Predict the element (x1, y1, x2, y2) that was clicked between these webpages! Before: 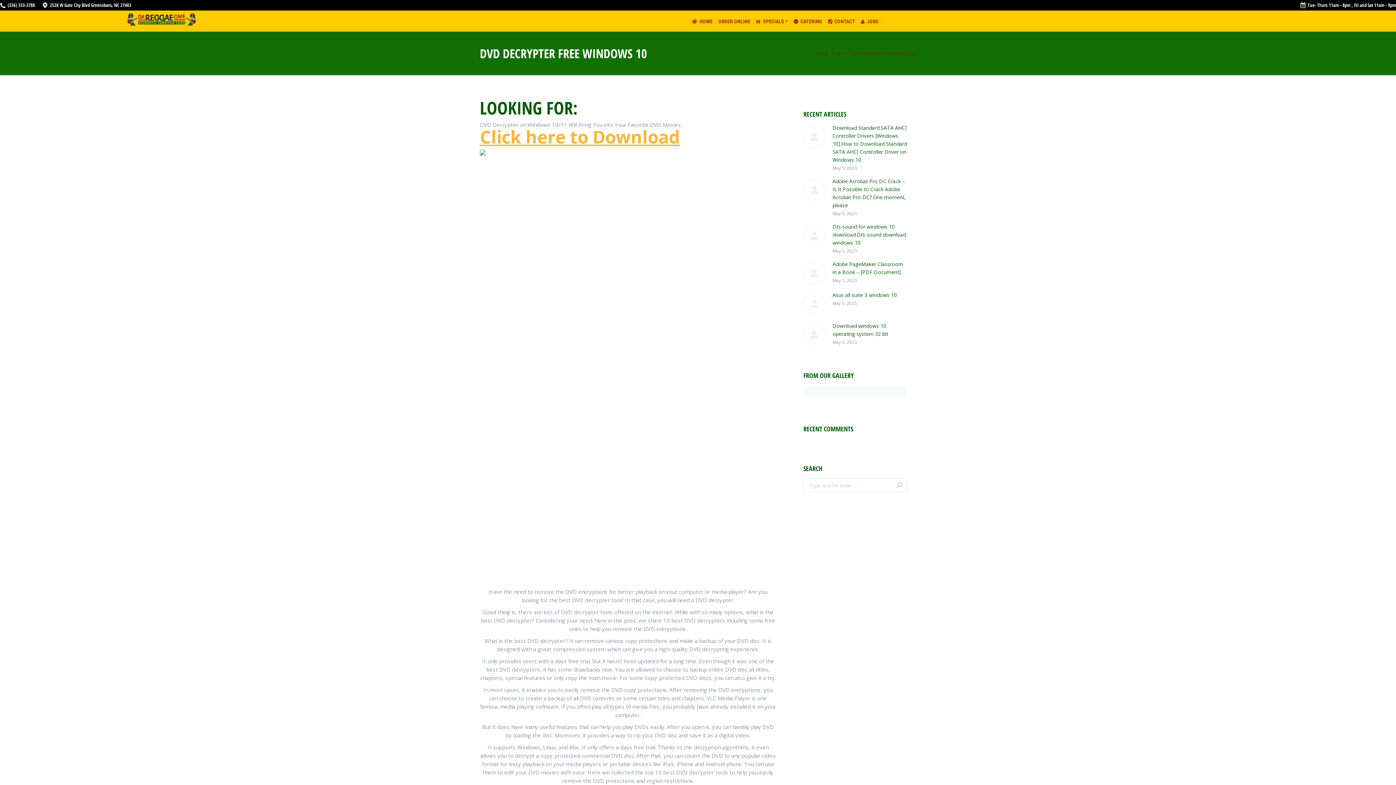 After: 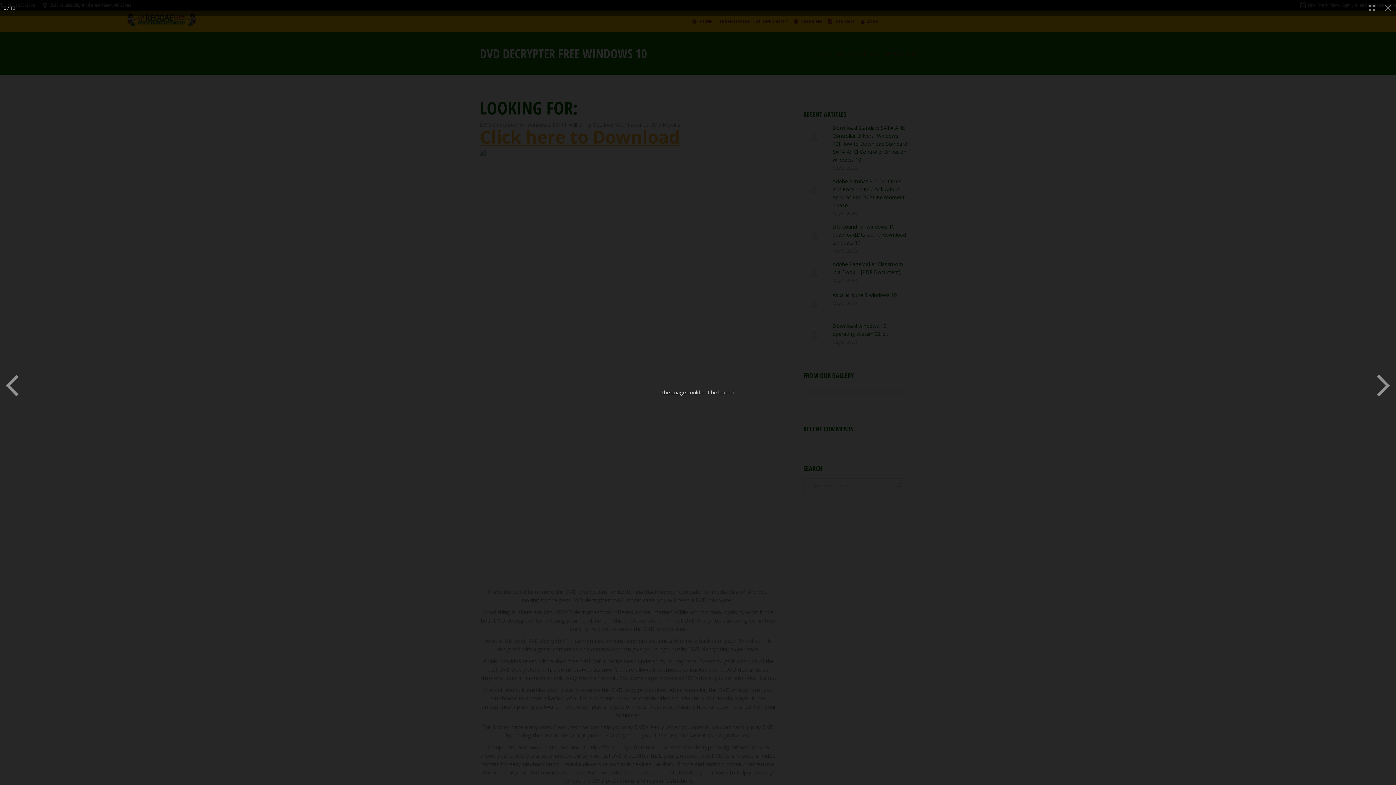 Action: bbox: (872, 389, 907, 392)